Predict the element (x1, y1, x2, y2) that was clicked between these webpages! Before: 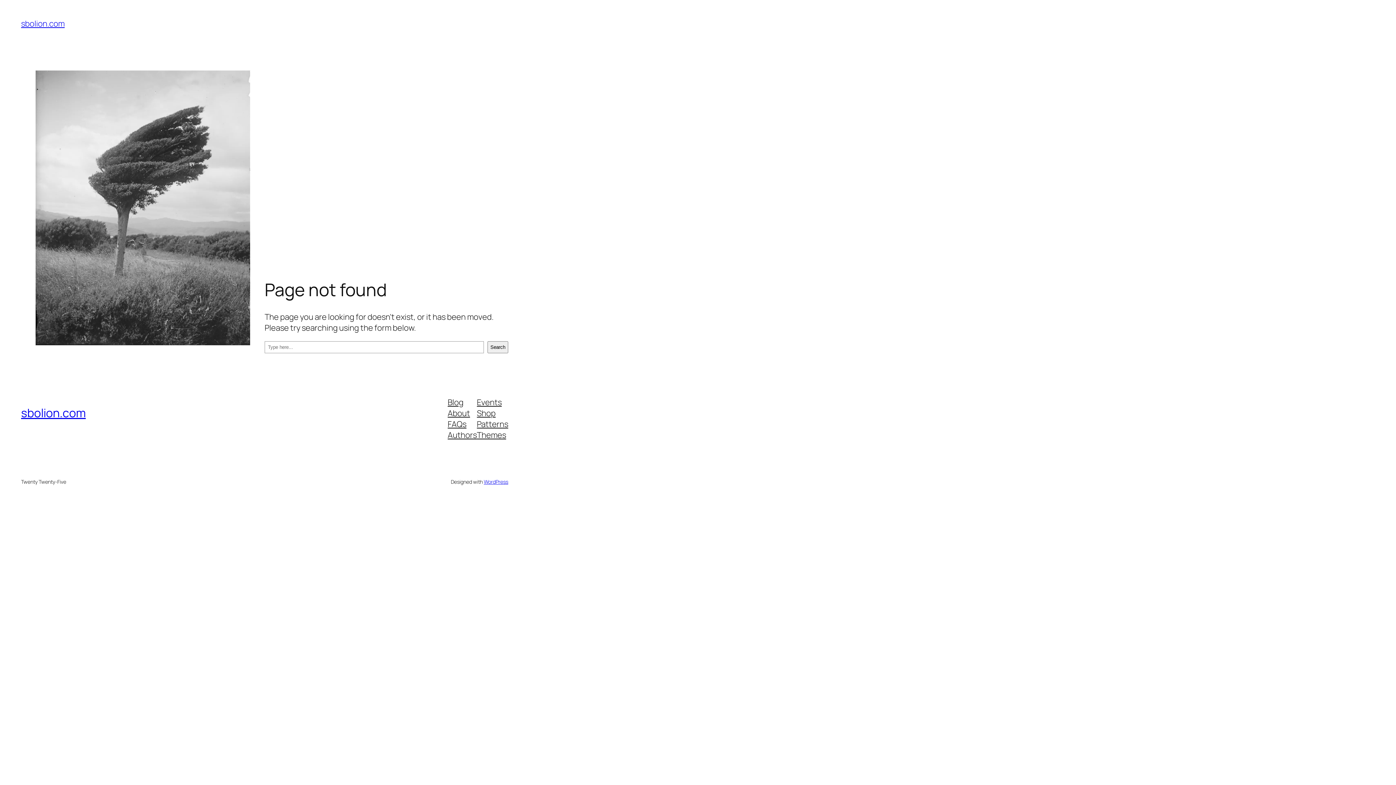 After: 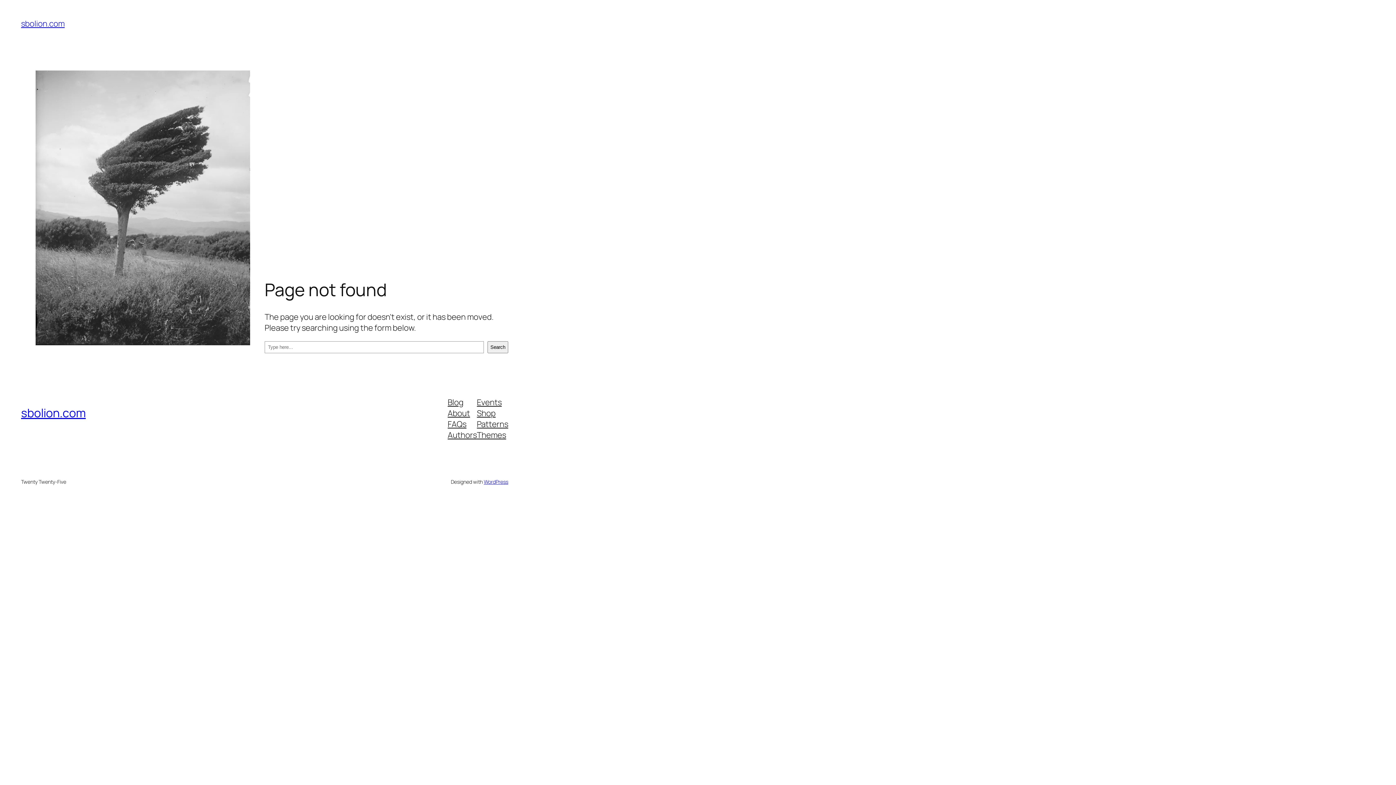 Action: bbox: (477, 429, 506, 440) label: Themes